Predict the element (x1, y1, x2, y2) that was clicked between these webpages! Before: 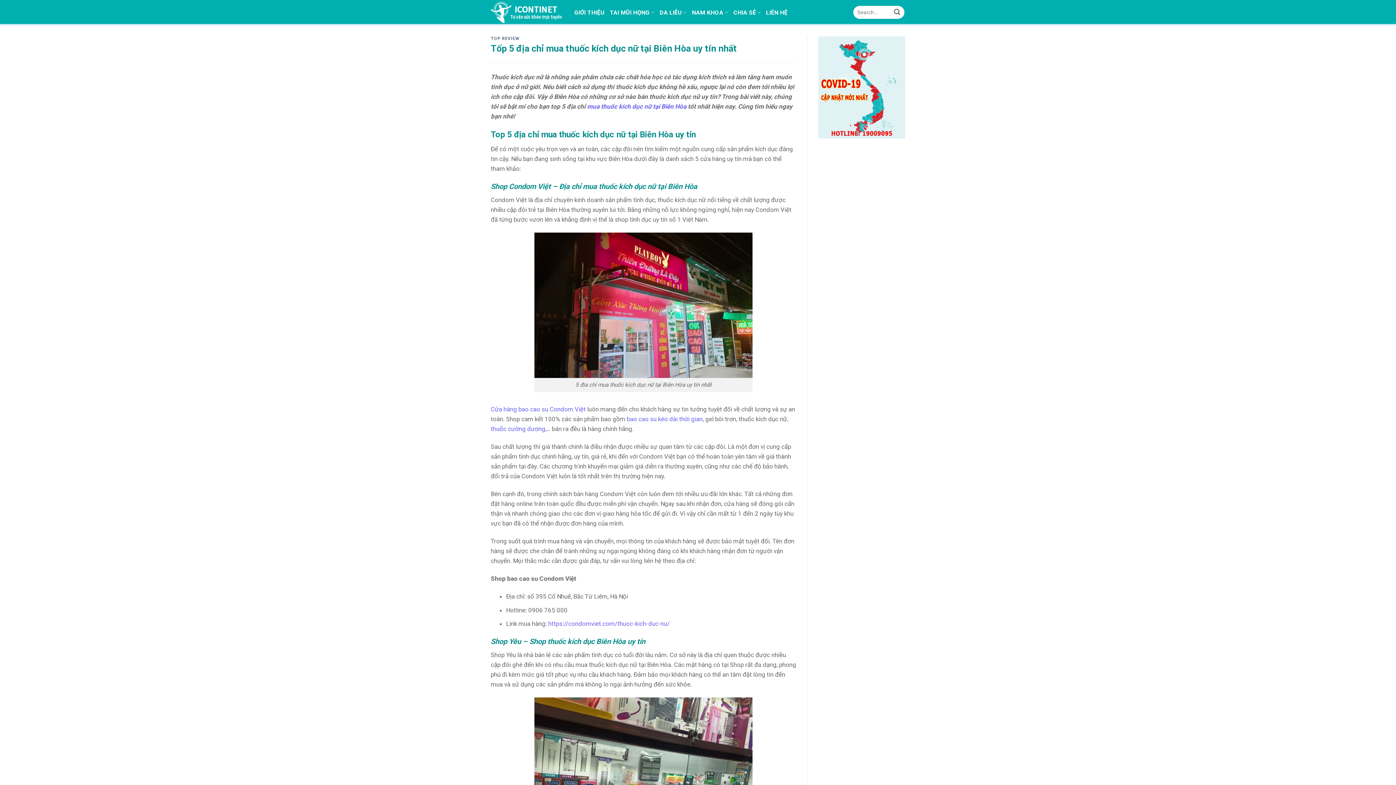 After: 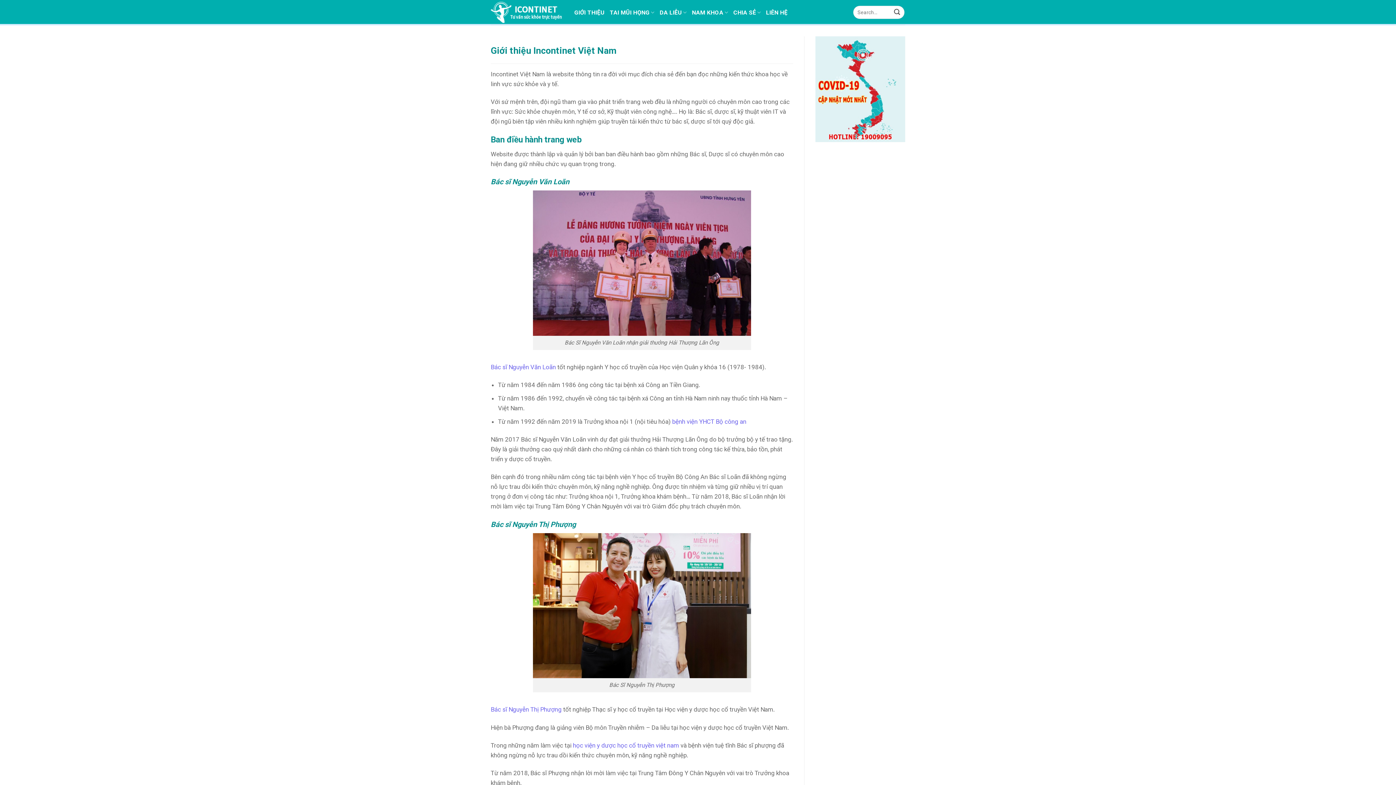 Action: label: GIỚI THIỆU bbox: (574, 3, 604, 20)